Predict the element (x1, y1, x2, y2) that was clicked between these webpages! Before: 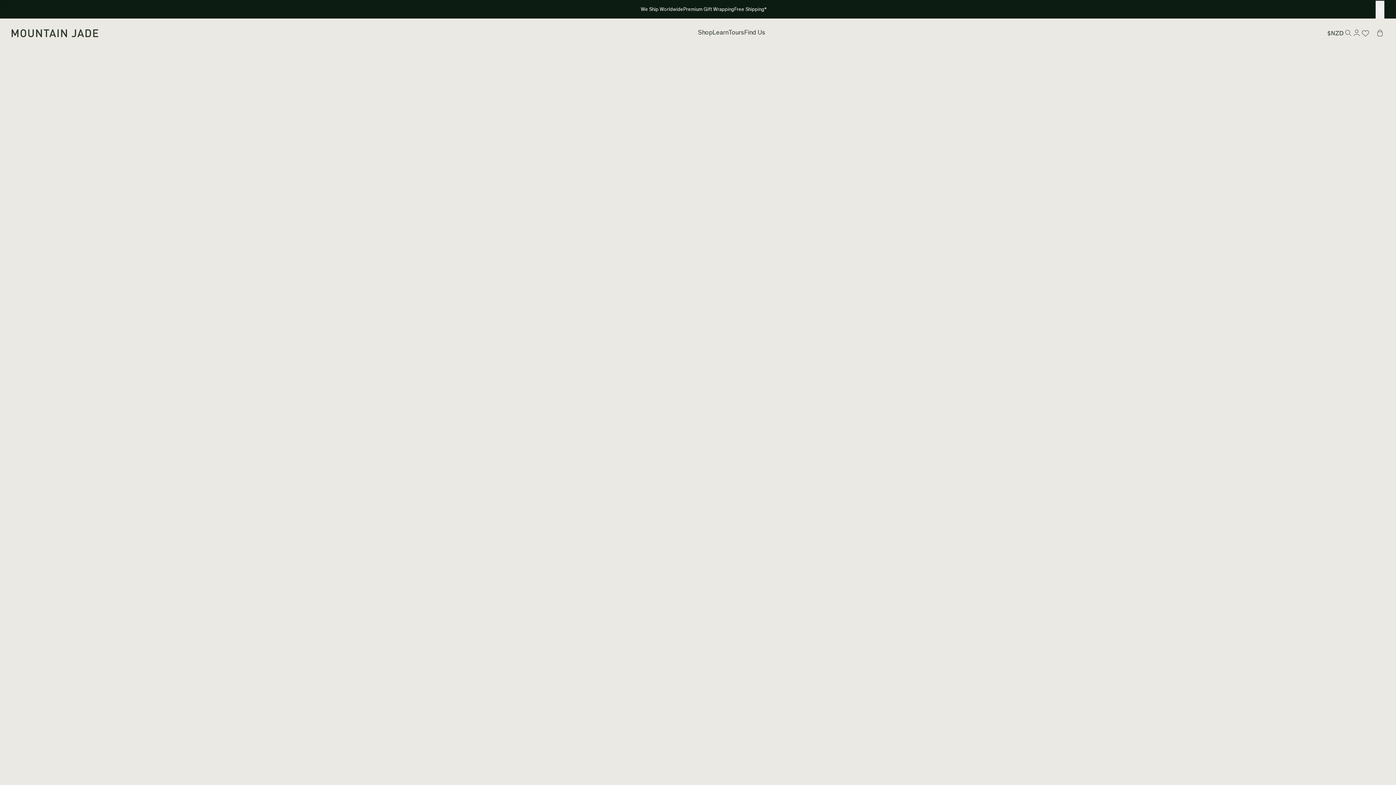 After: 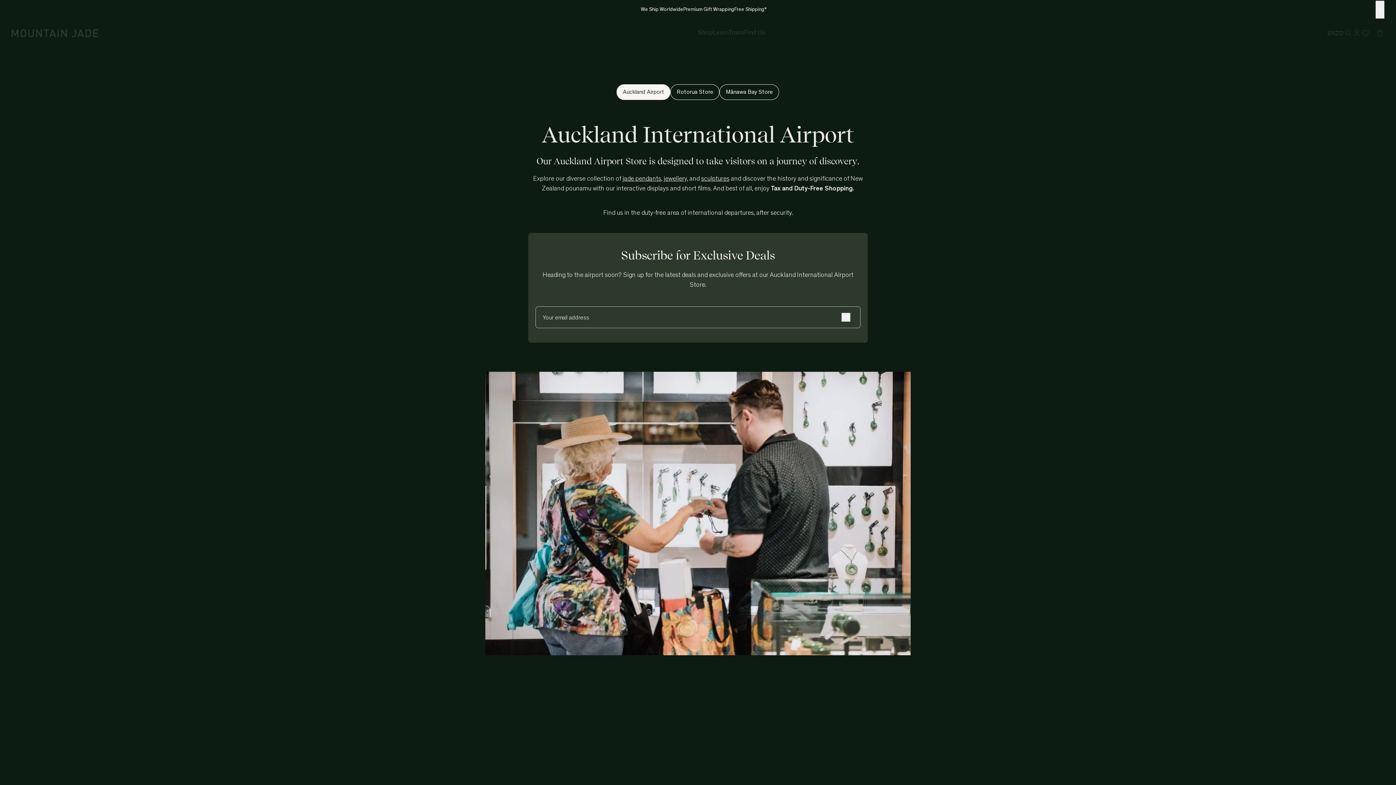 Action: label: Auckland Store bbox: (843, 102, 881, 109)